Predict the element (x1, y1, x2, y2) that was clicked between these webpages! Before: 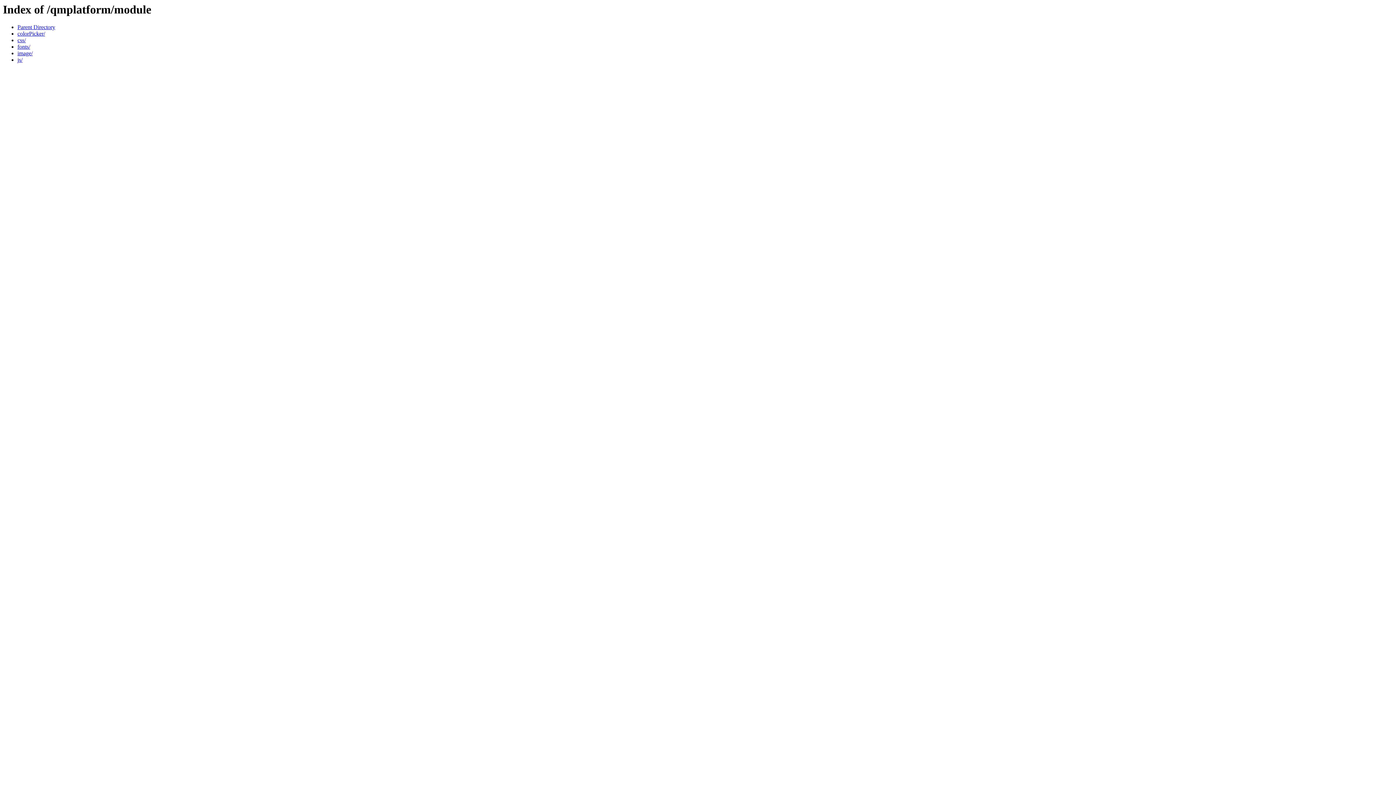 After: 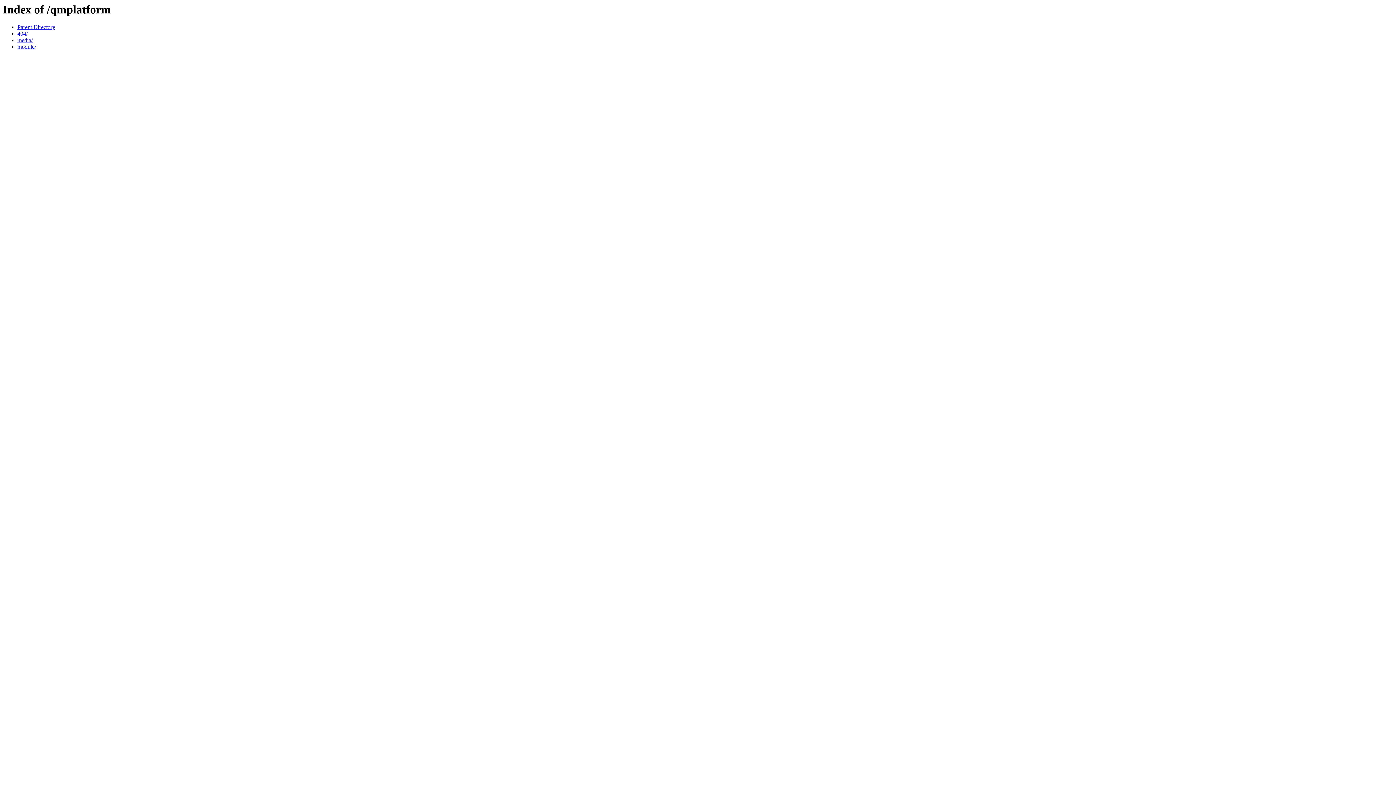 Action: label: Parent Directory bbox: (17, 24, 55, 30)